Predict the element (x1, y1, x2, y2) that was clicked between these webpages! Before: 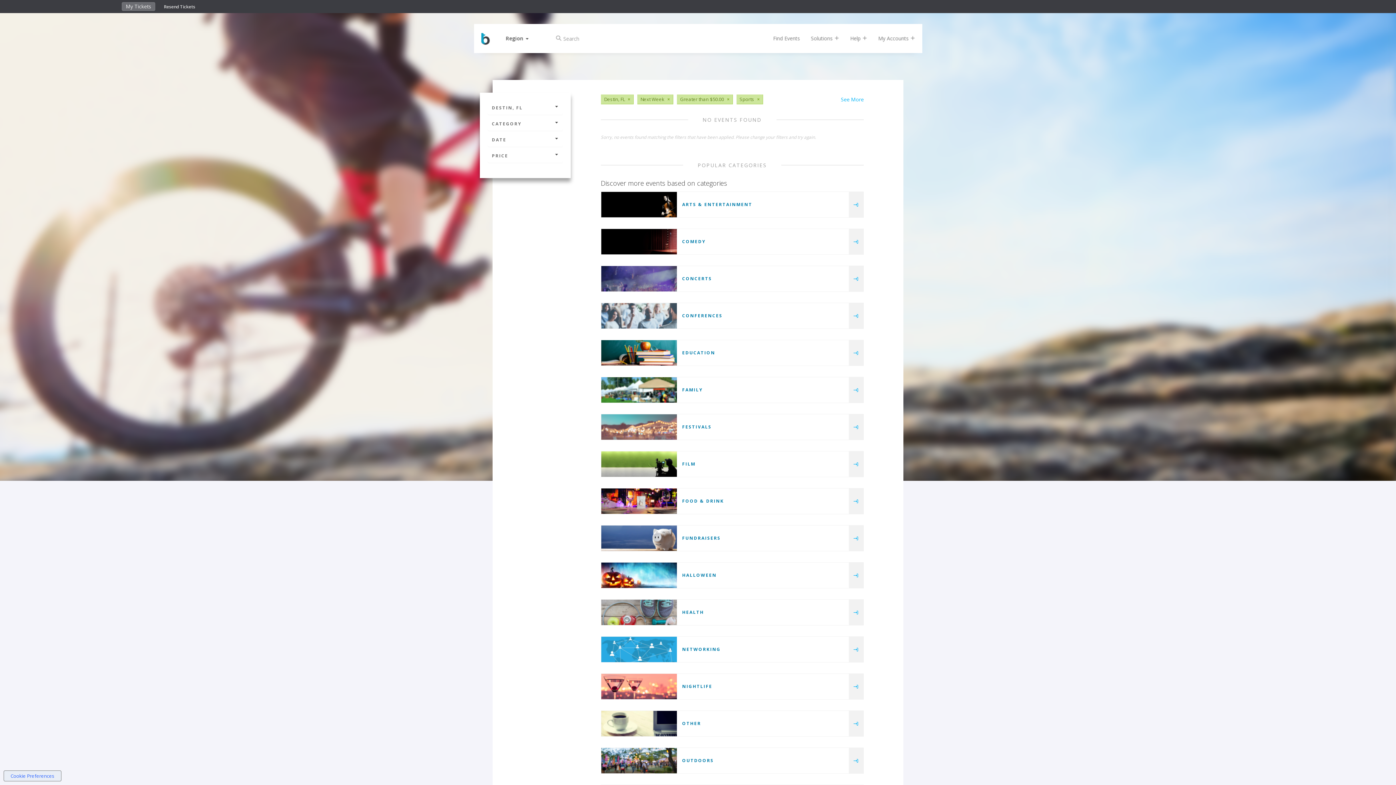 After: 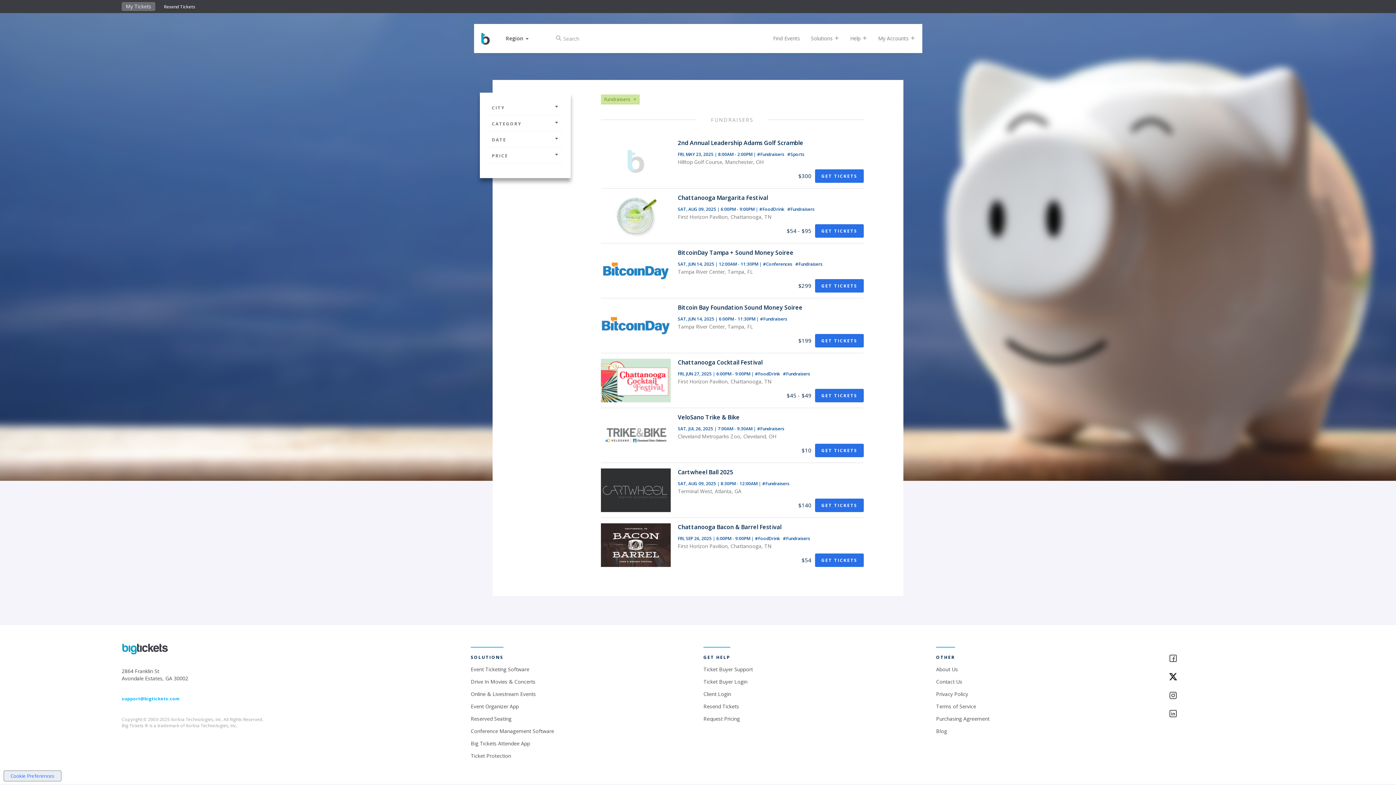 Action: bbox: (601, 525, 676, 551)